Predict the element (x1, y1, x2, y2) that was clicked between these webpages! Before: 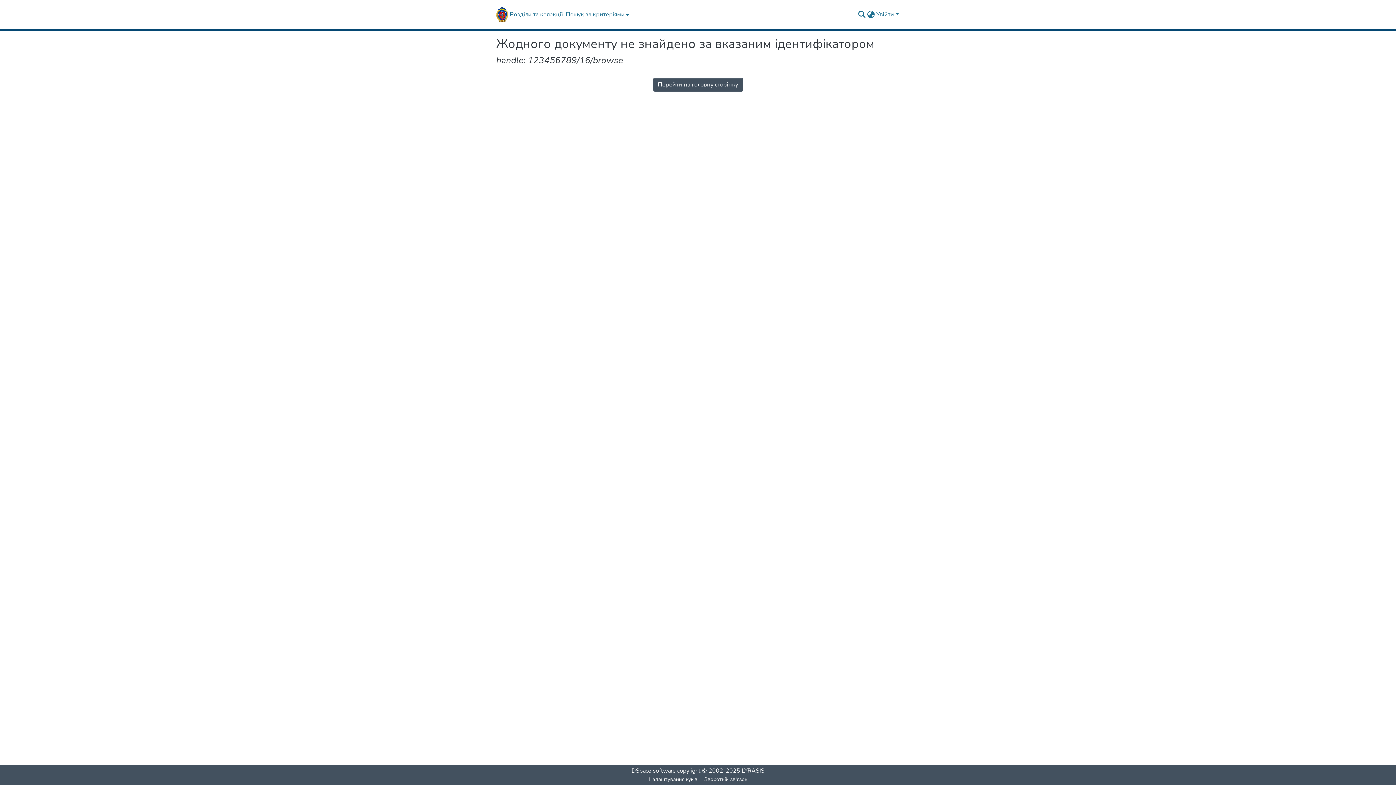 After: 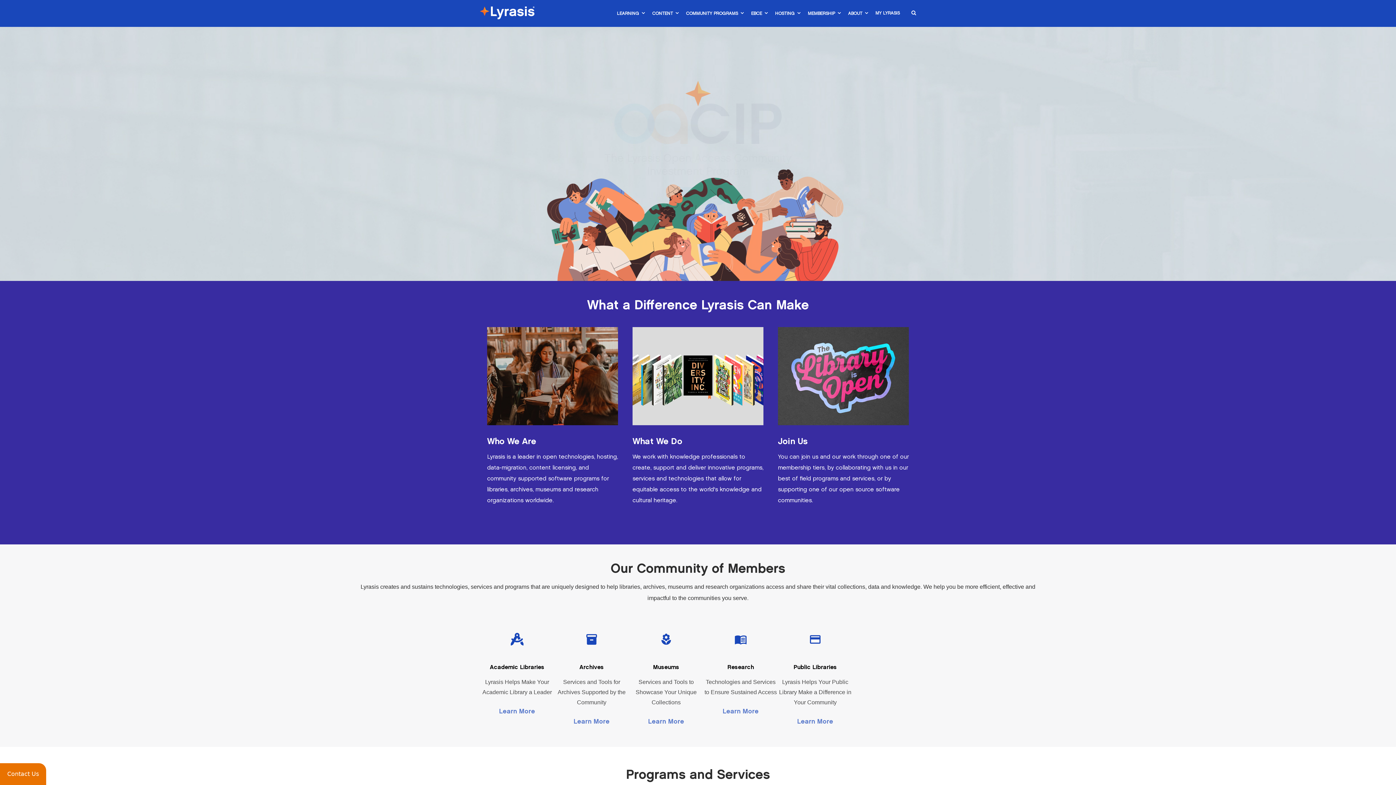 Action: label: LYRASIS bbox: (741, 767, 764, 775)